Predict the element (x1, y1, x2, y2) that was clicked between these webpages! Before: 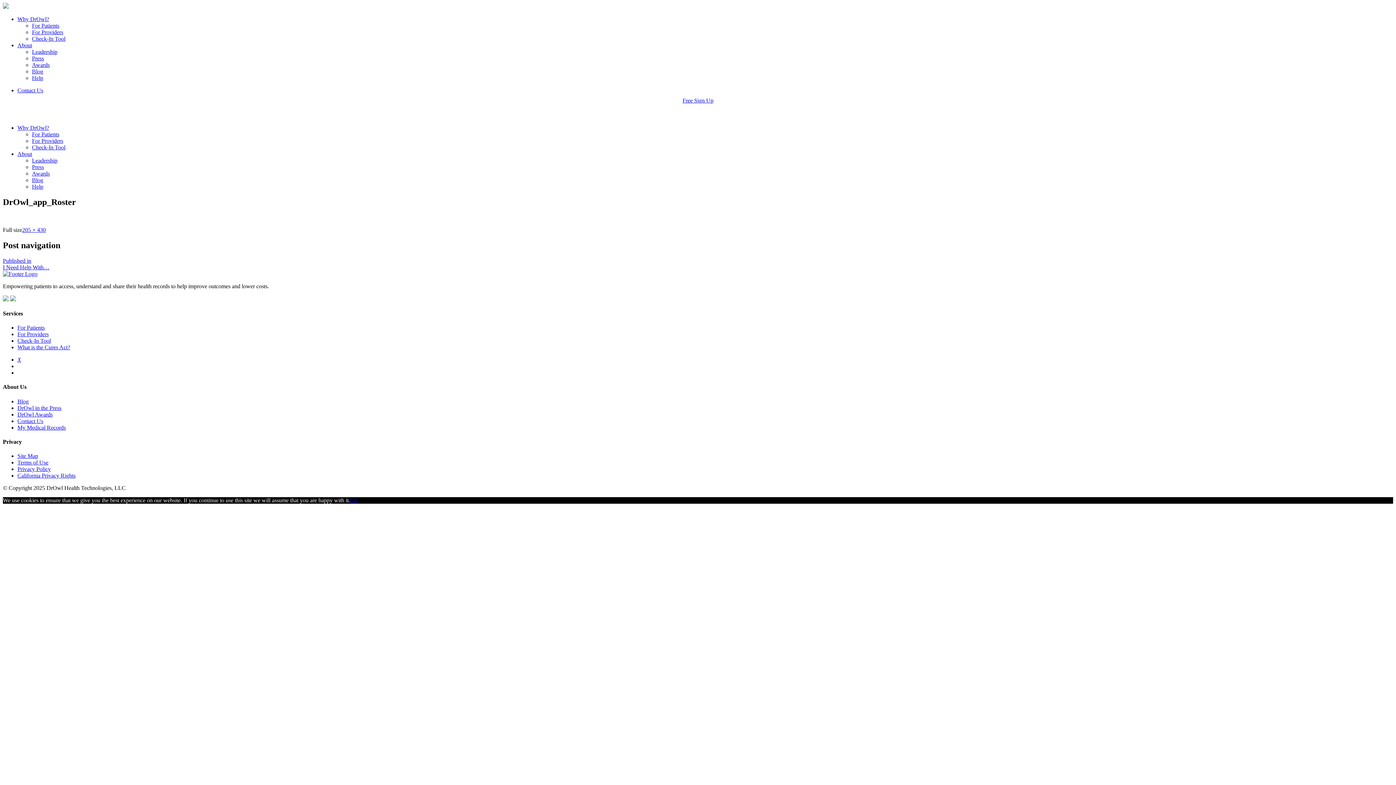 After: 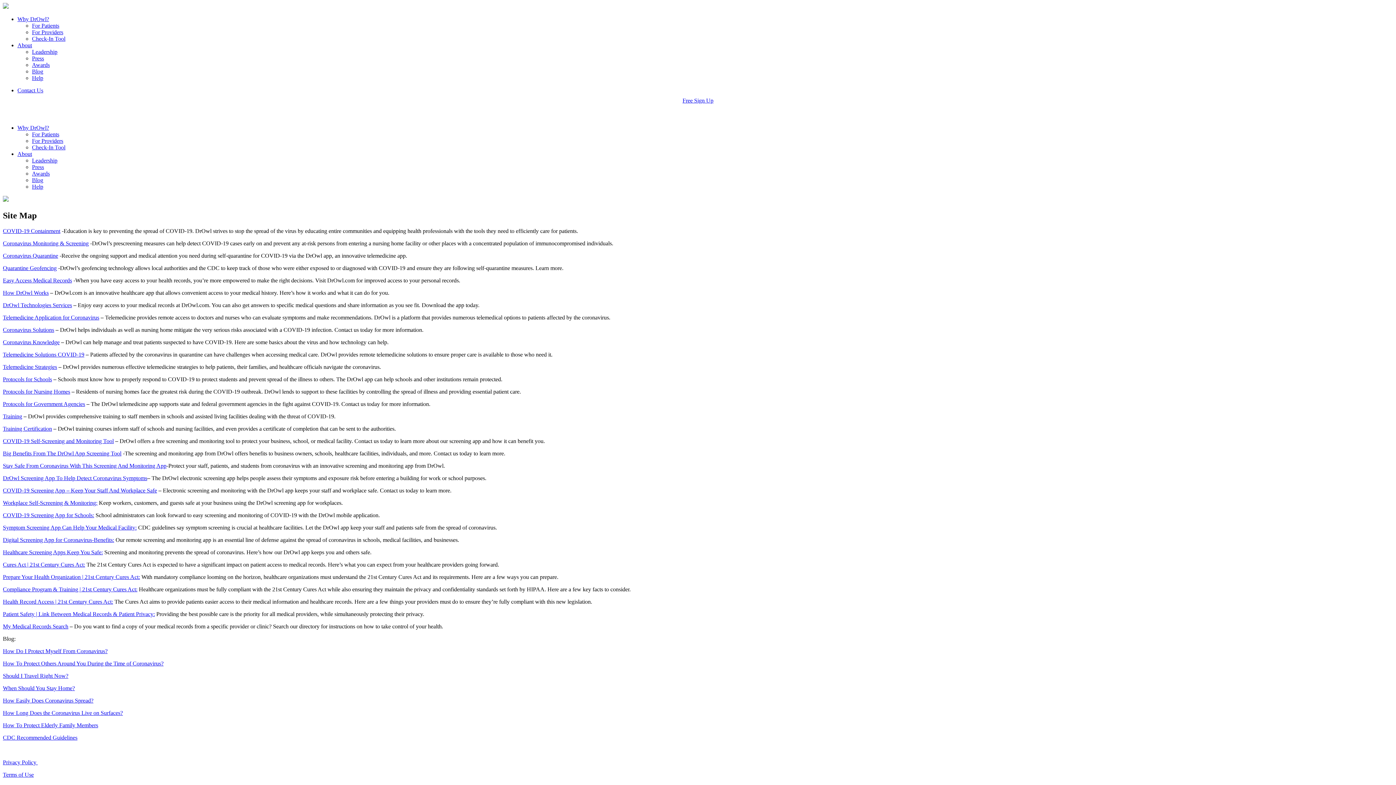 Action: label: Site Map bbox: (17, 453, 38, 459)